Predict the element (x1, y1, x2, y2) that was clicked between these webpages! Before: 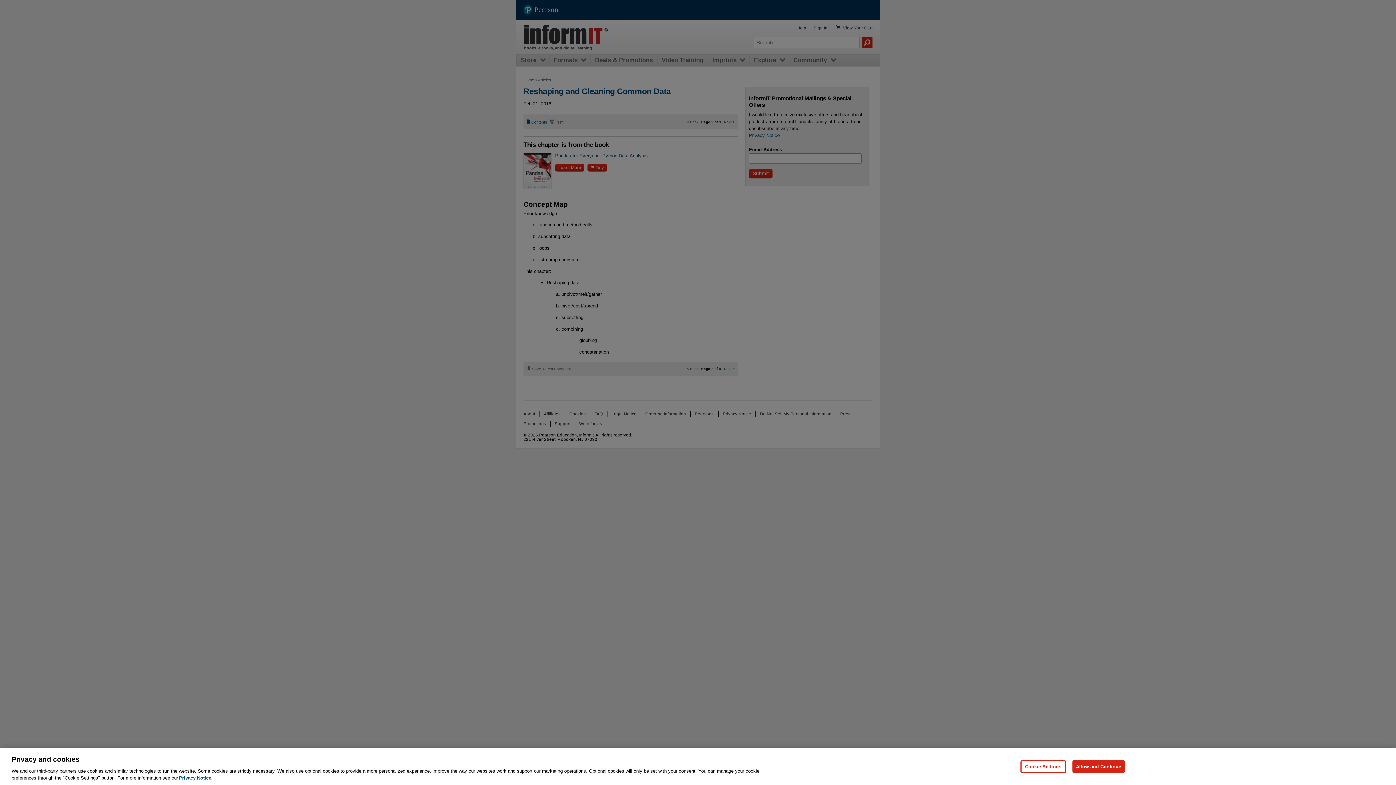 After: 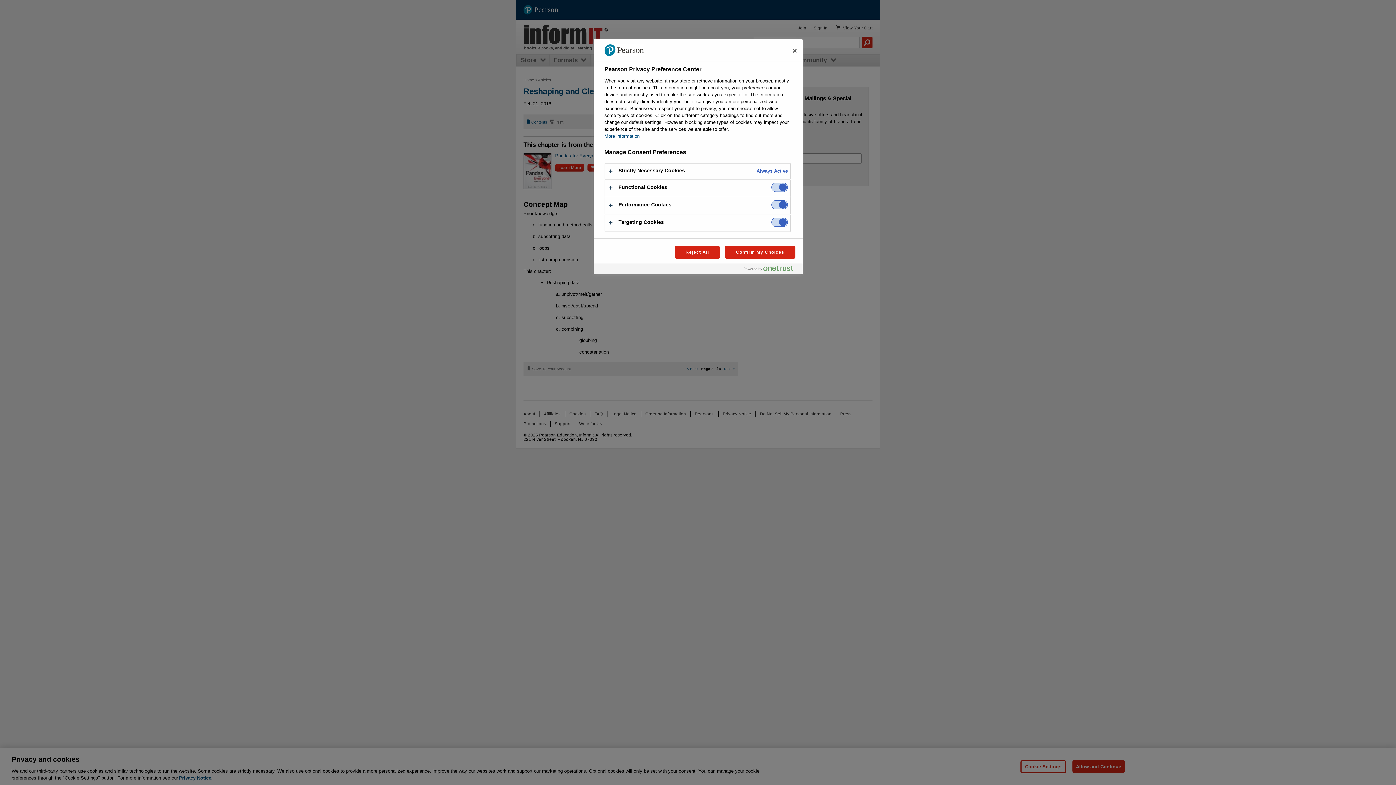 Action: bbox: (1020, 760, 1066, 773) label: Cookie Settings